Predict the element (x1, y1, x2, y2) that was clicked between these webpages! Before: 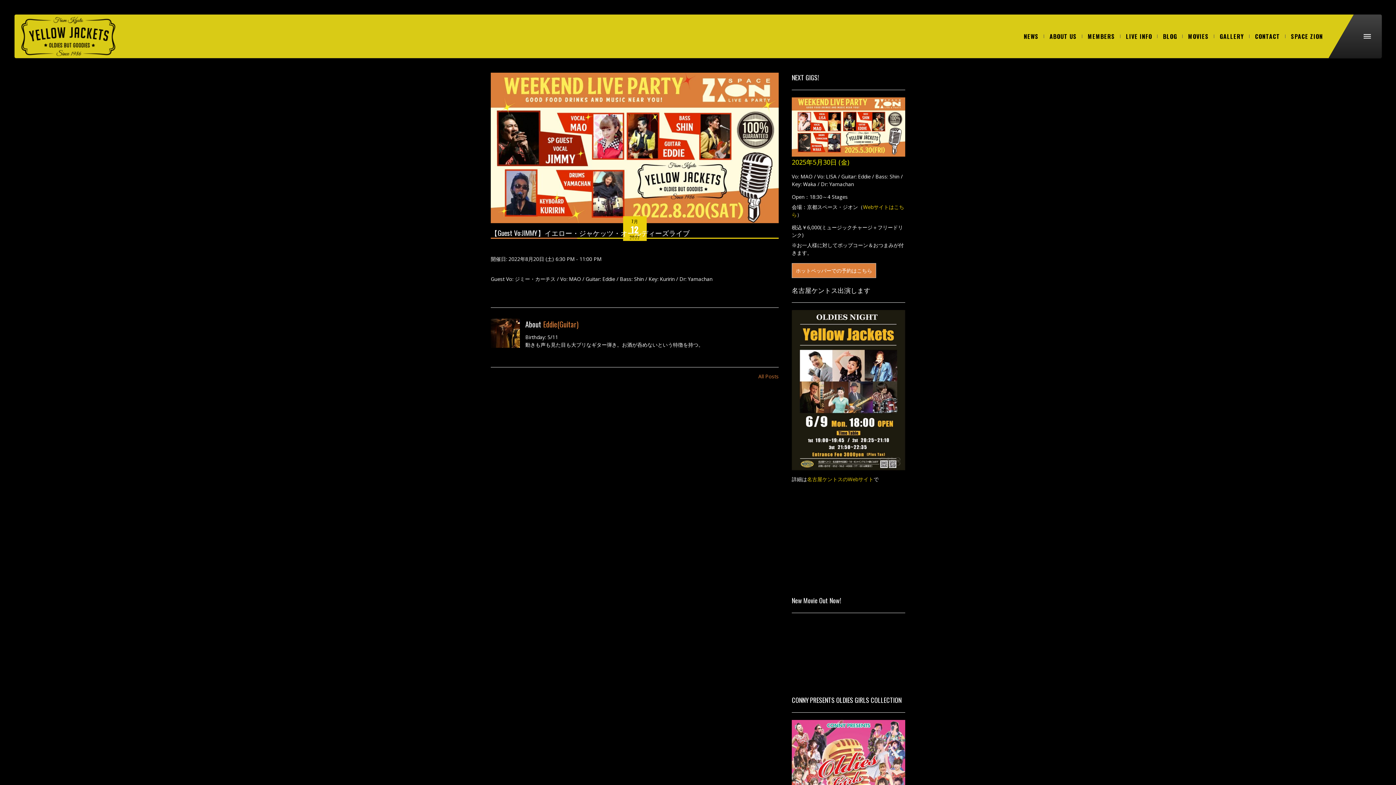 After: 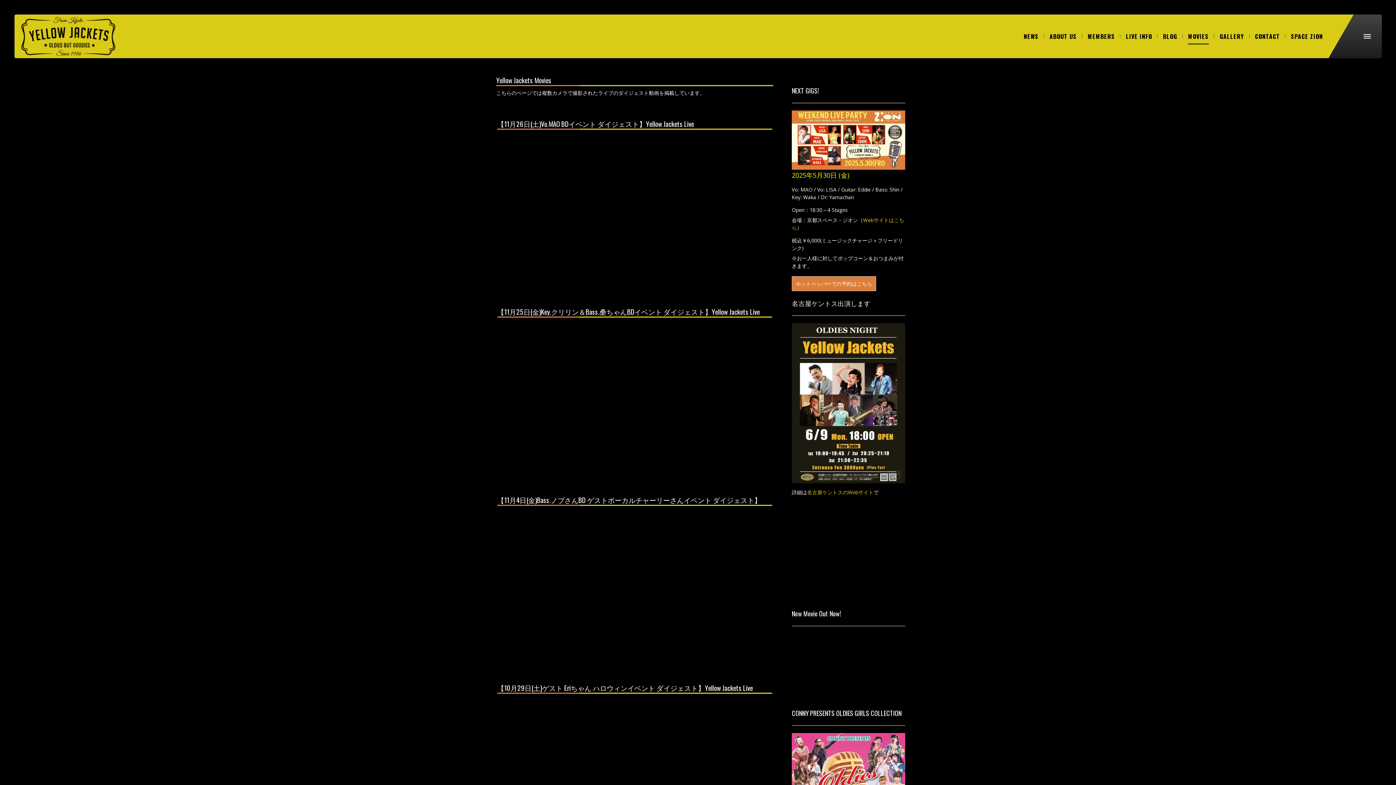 Action: bbox: (1182, 28, 1214, 44) label: MOVIES